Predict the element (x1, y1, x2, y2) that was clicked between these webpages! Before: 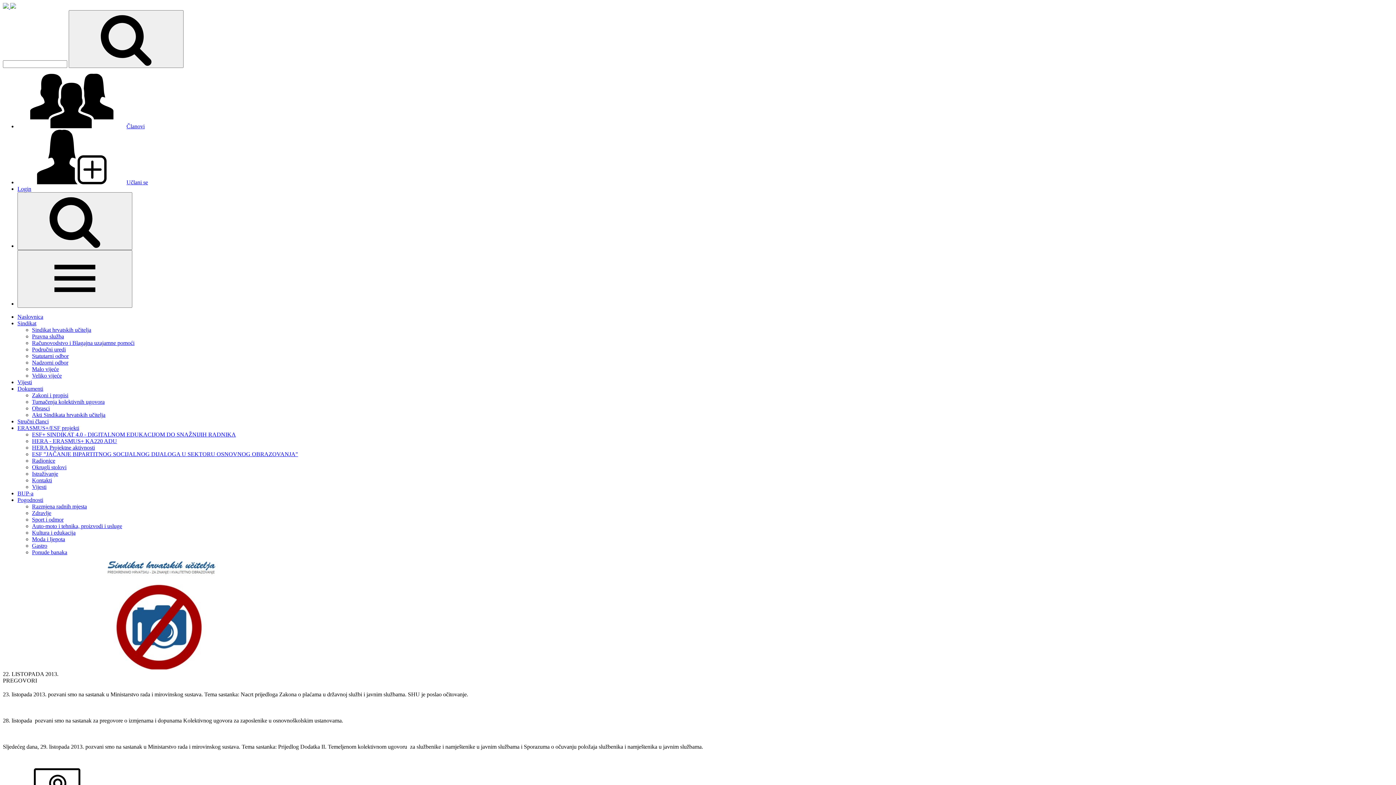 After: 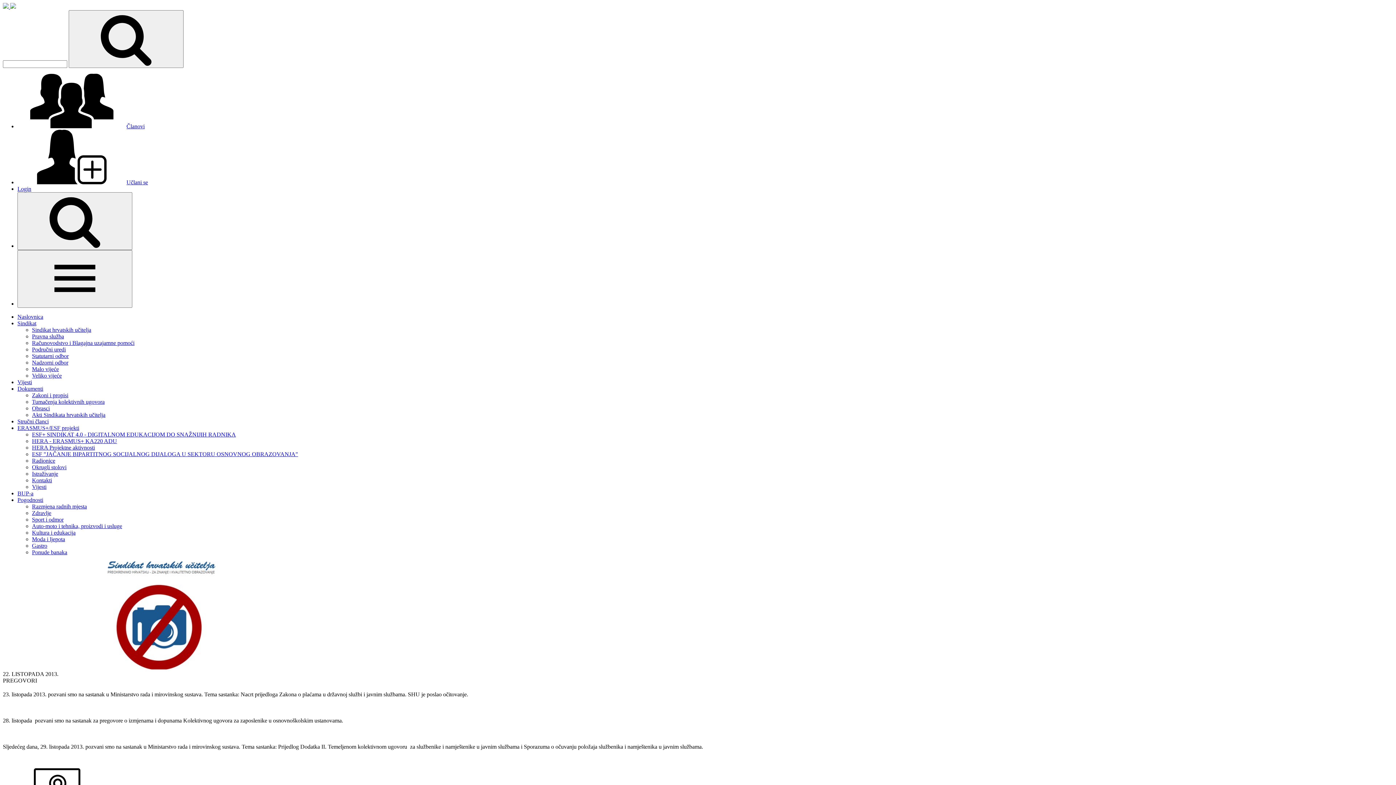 Action: bbox: (17, 179, 148, 185) label: Učlani se